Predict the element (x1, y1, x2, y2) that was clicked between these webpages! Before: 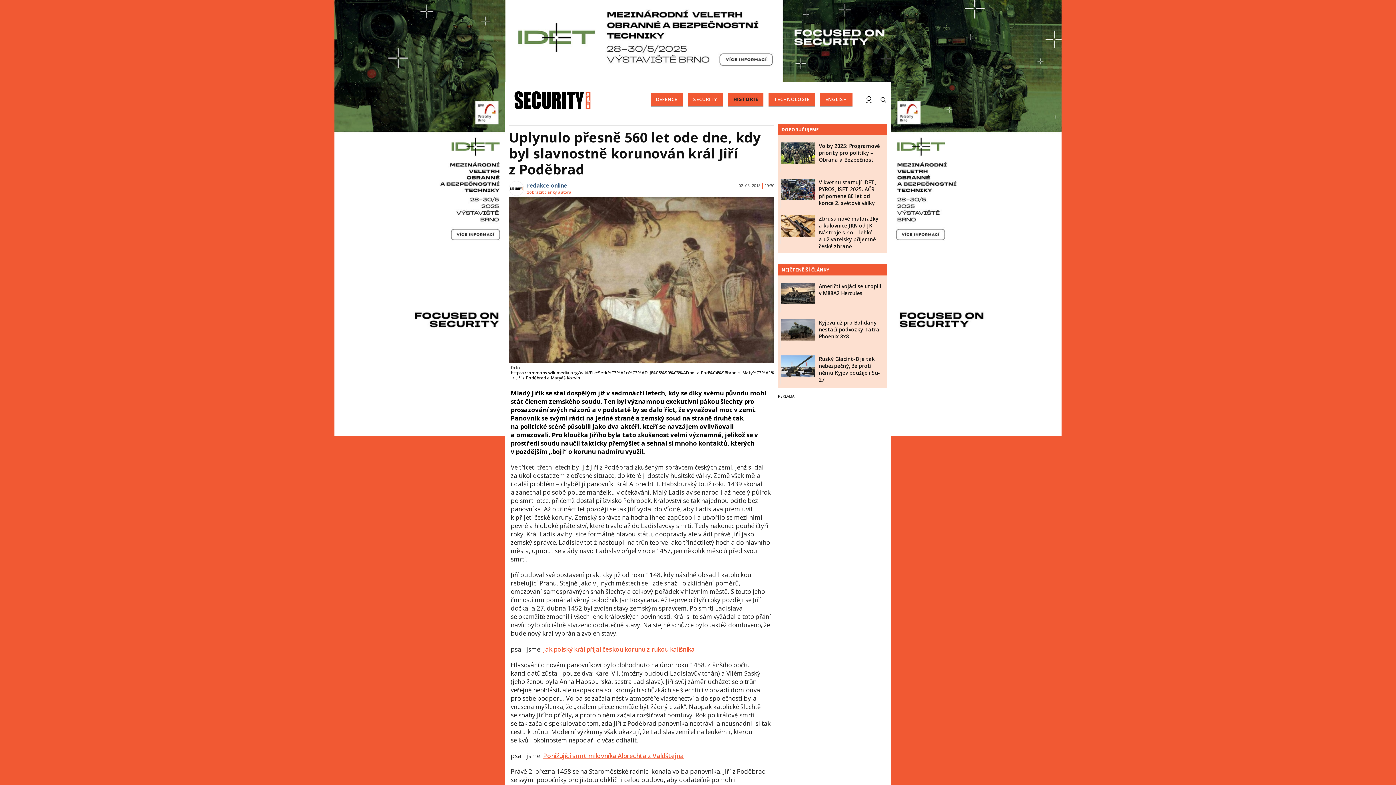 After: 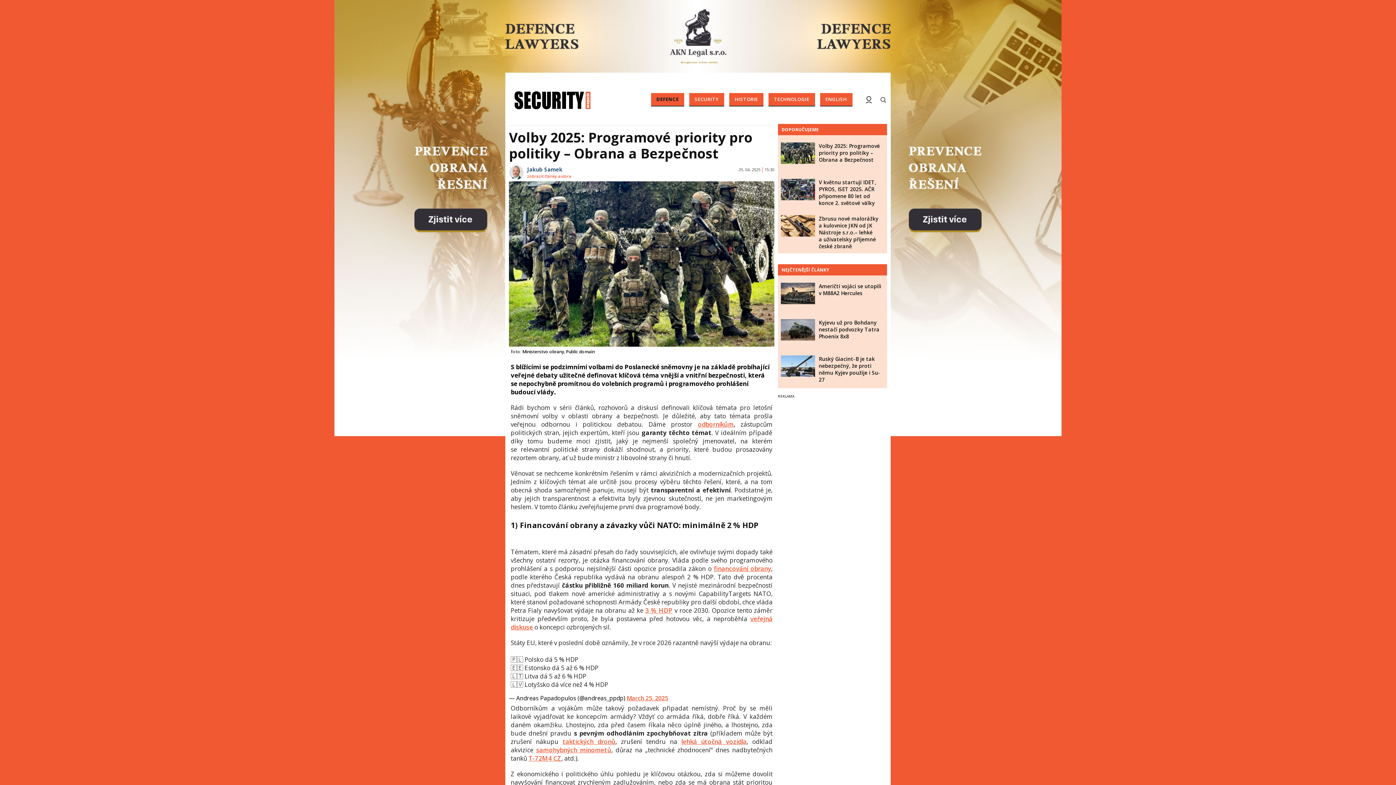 Action: bbox: (781, 142, 815, 164)